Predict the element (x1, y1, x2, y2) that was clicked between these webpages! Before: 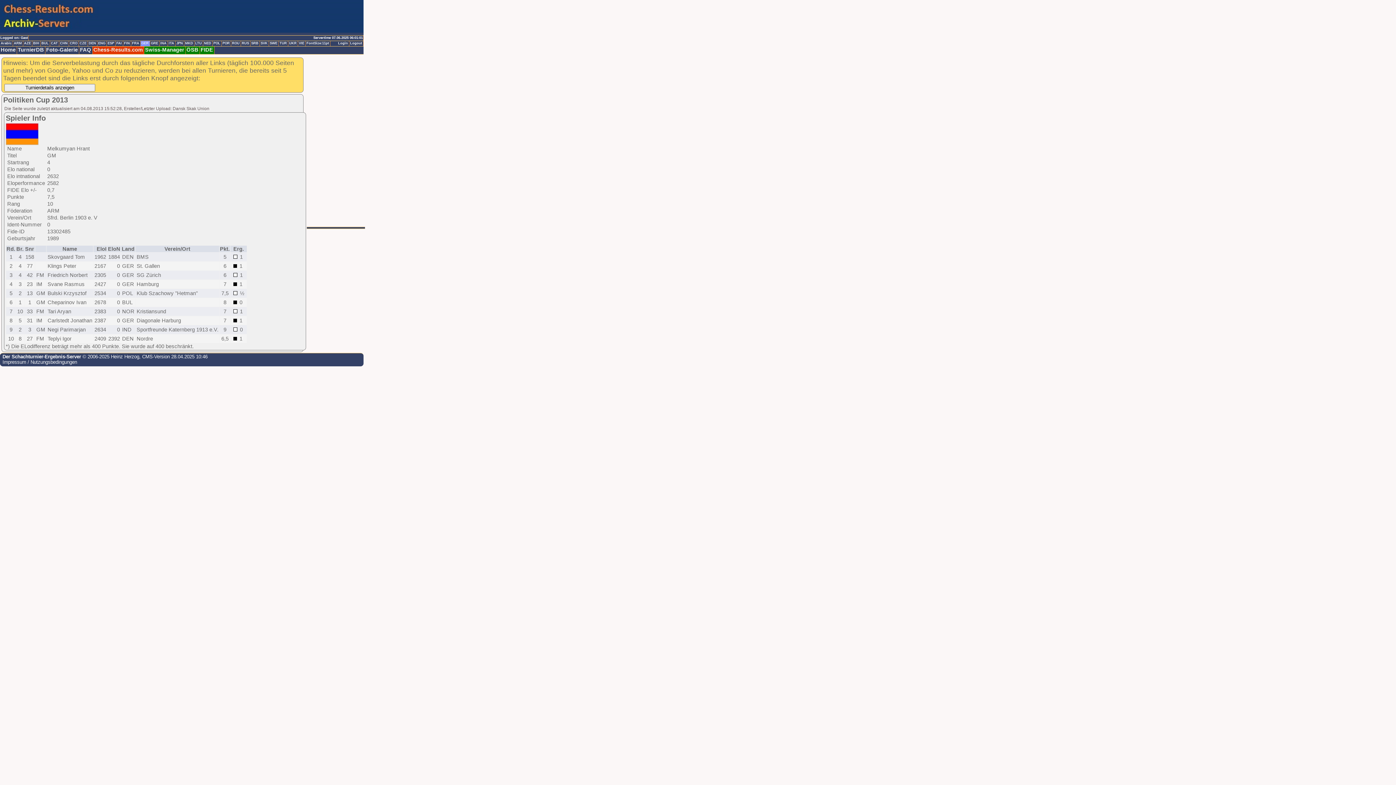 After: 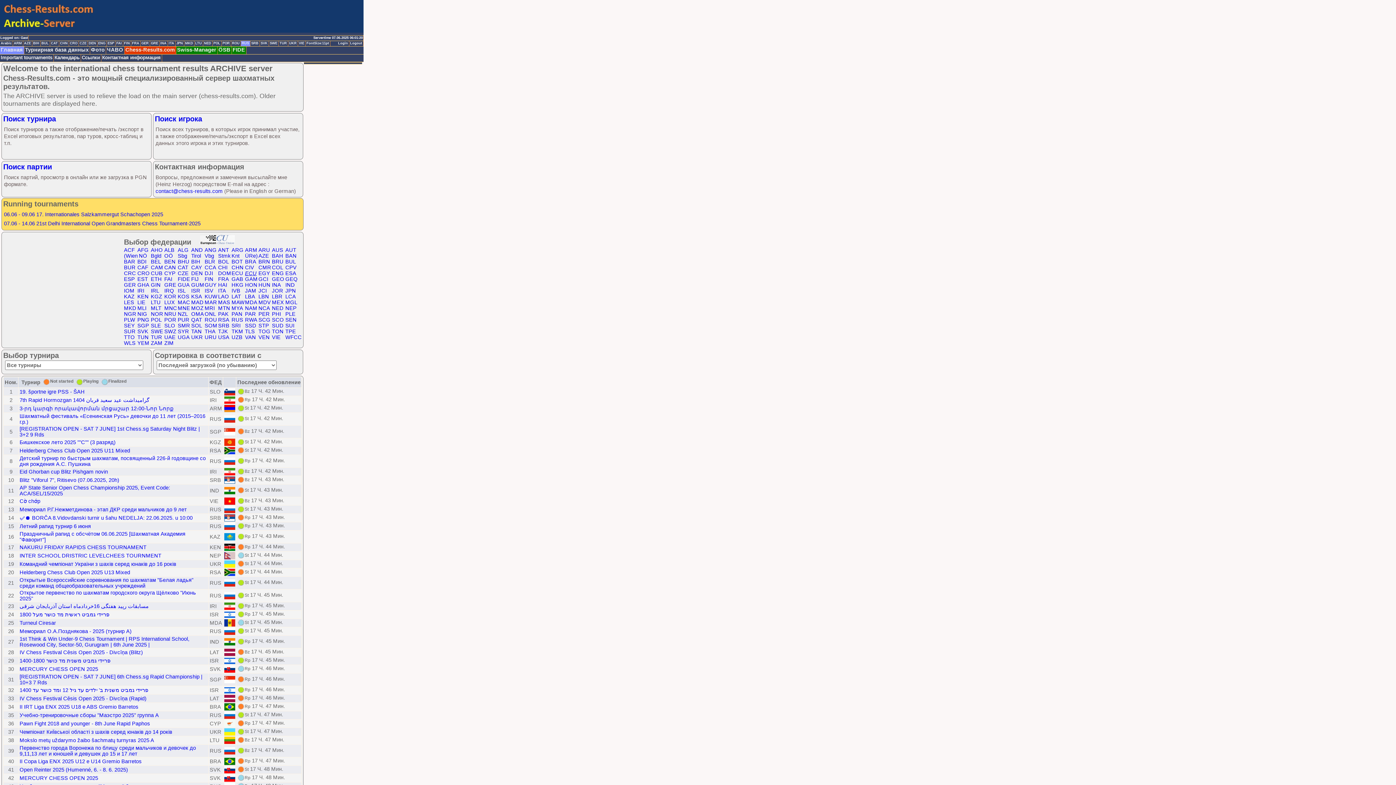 Action: label: RUS bbox: (241, 41, 250, 46)